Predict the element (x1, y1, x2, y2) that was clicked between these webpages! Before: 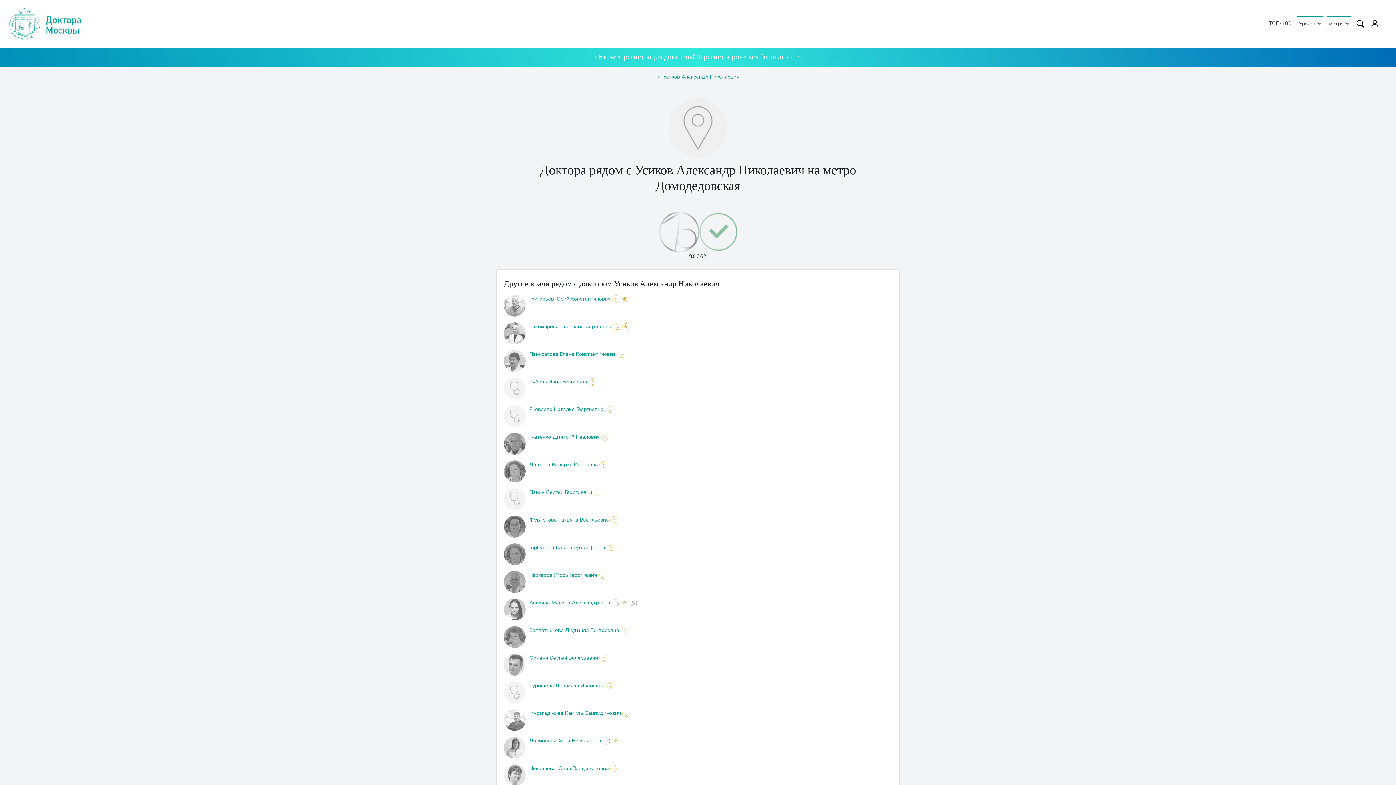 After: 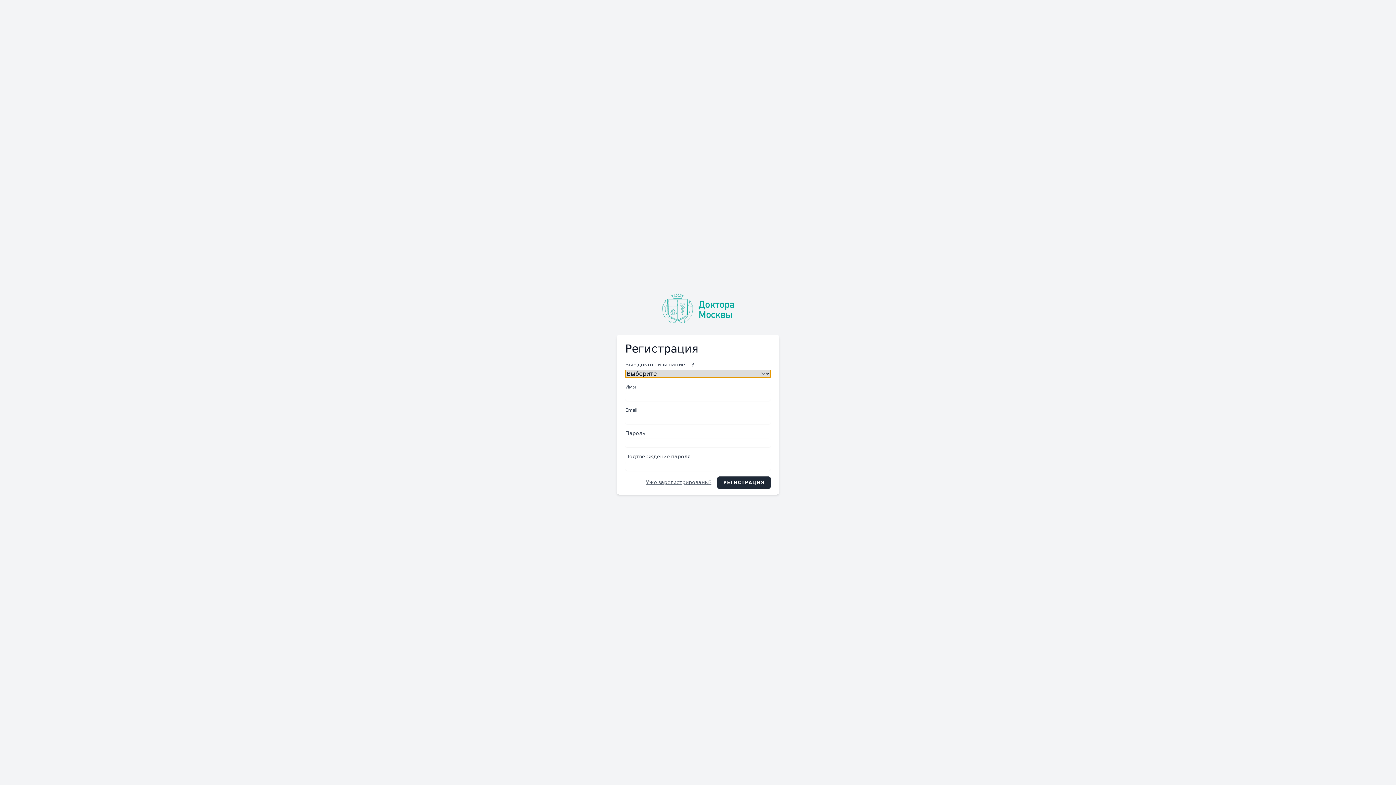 Action: bbox: (697, 53, 801, 60) label: Зарегистрироваться бесплатно →